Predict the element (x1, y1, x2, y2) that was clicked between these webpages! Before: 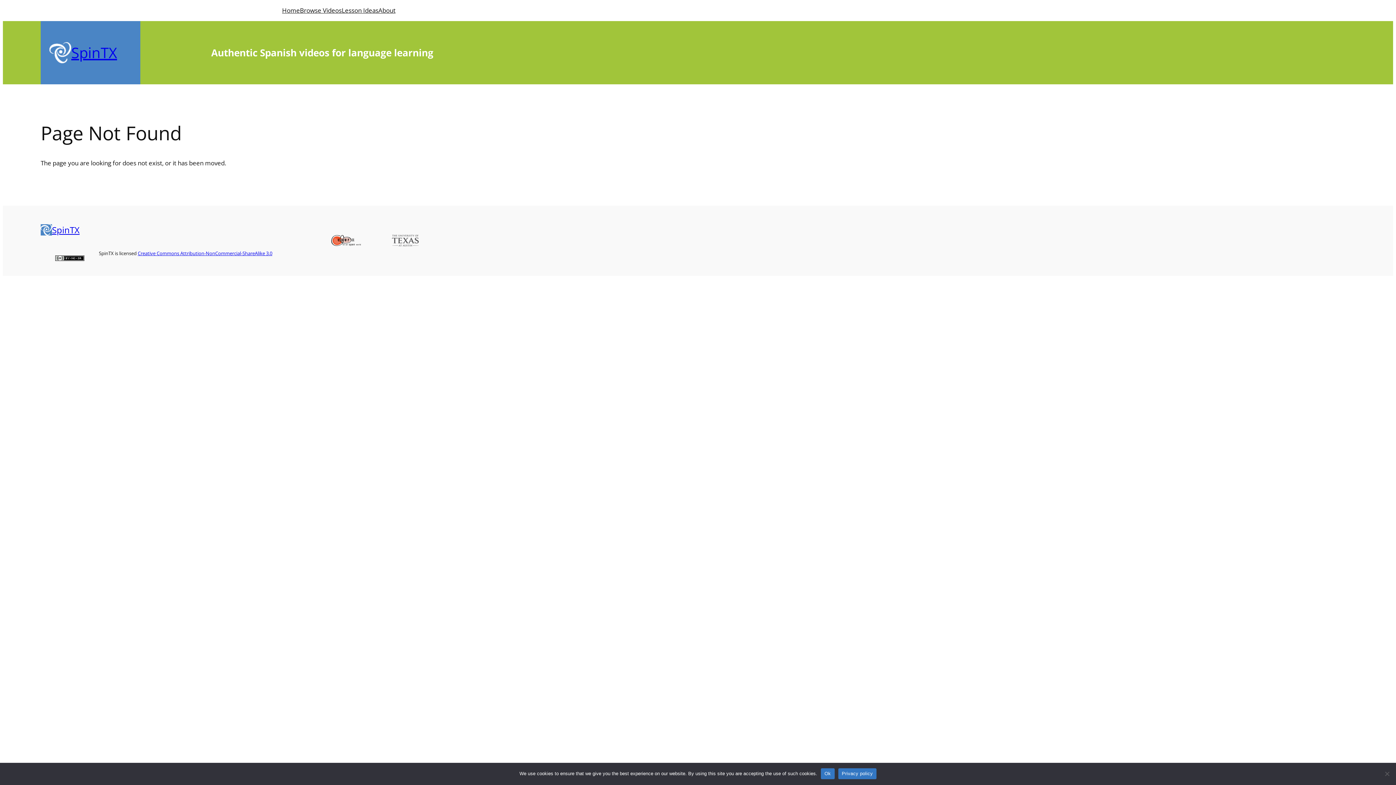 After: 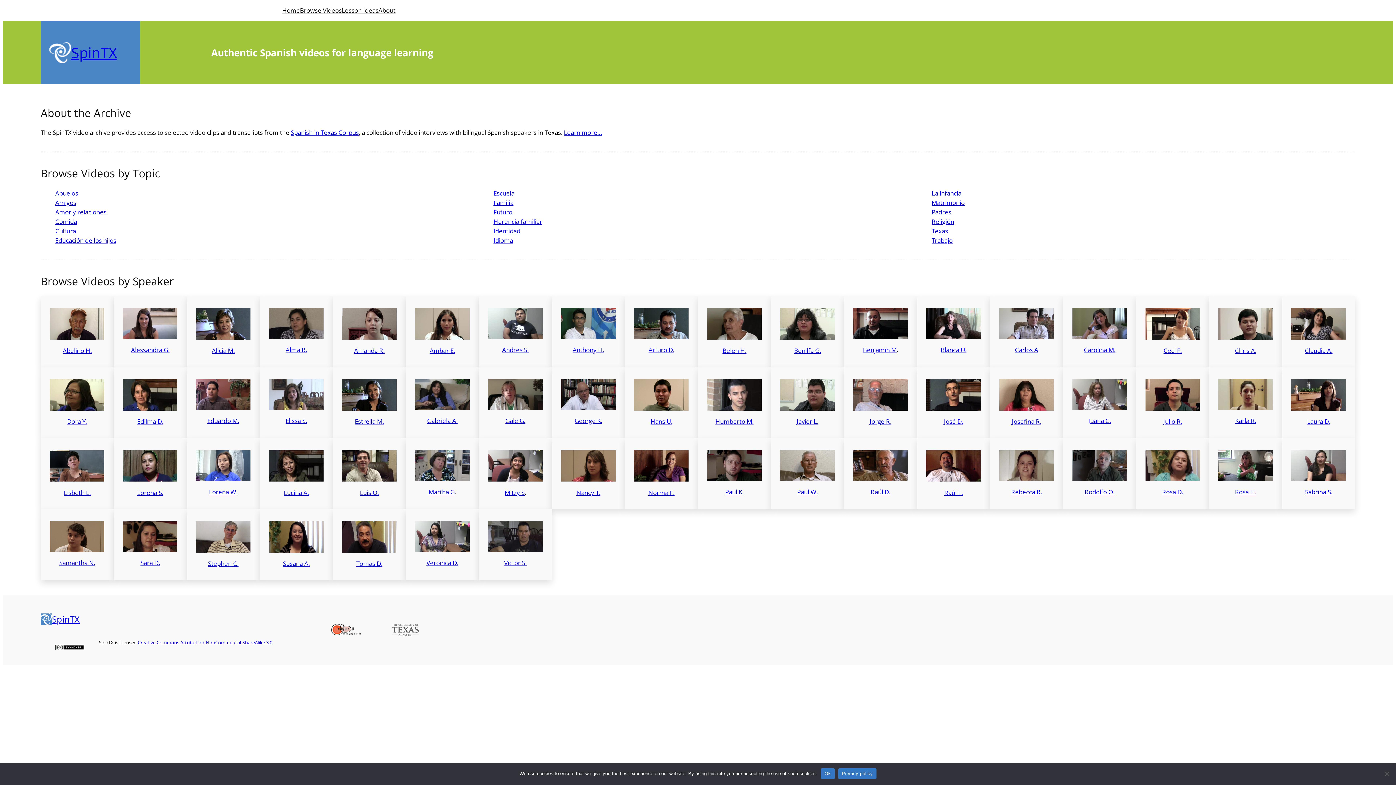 Action: label: Home bbox: (282, 5, 300, 15)